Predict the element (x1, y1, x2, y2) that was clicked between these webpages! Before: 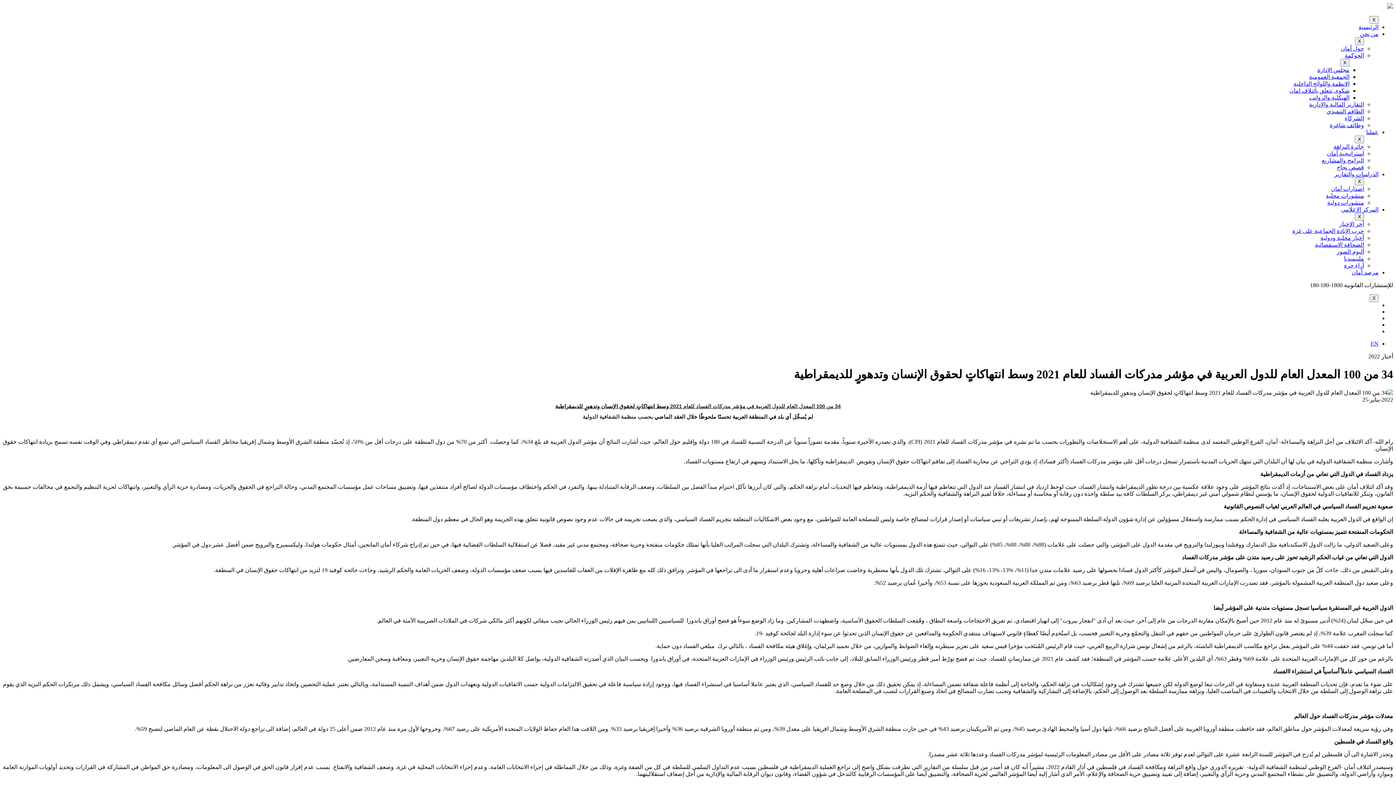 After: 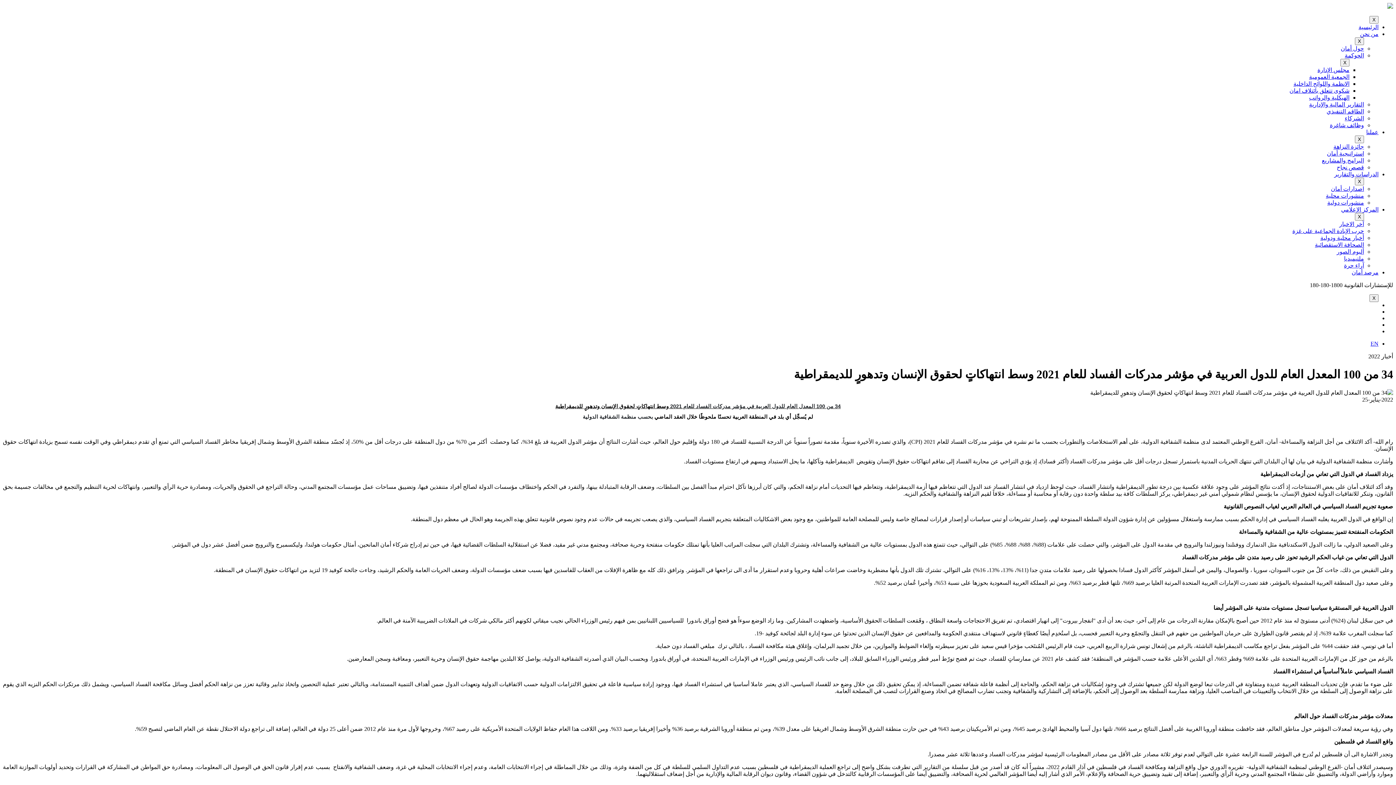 Action: label: المركز الإعلامي bbox: (1341, 206, 1378, 212)